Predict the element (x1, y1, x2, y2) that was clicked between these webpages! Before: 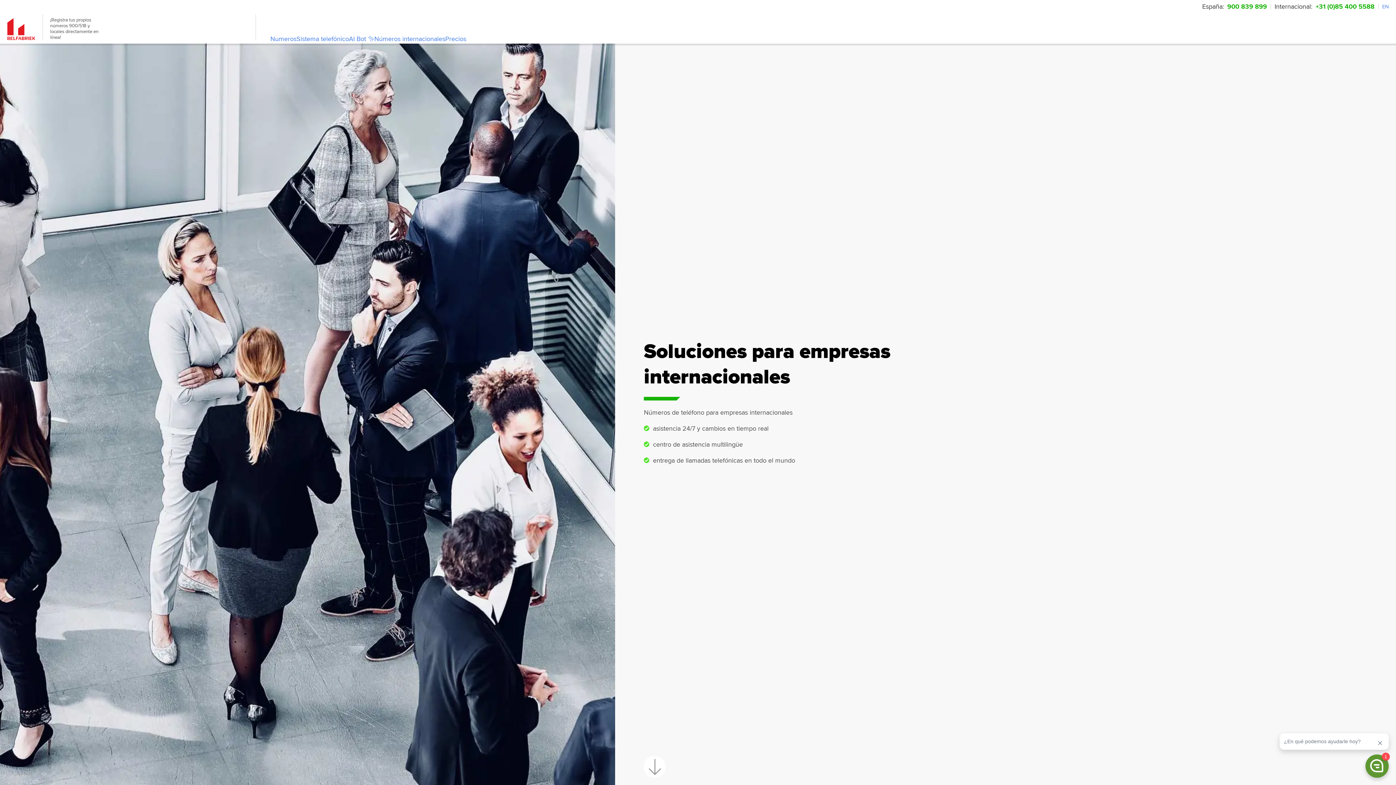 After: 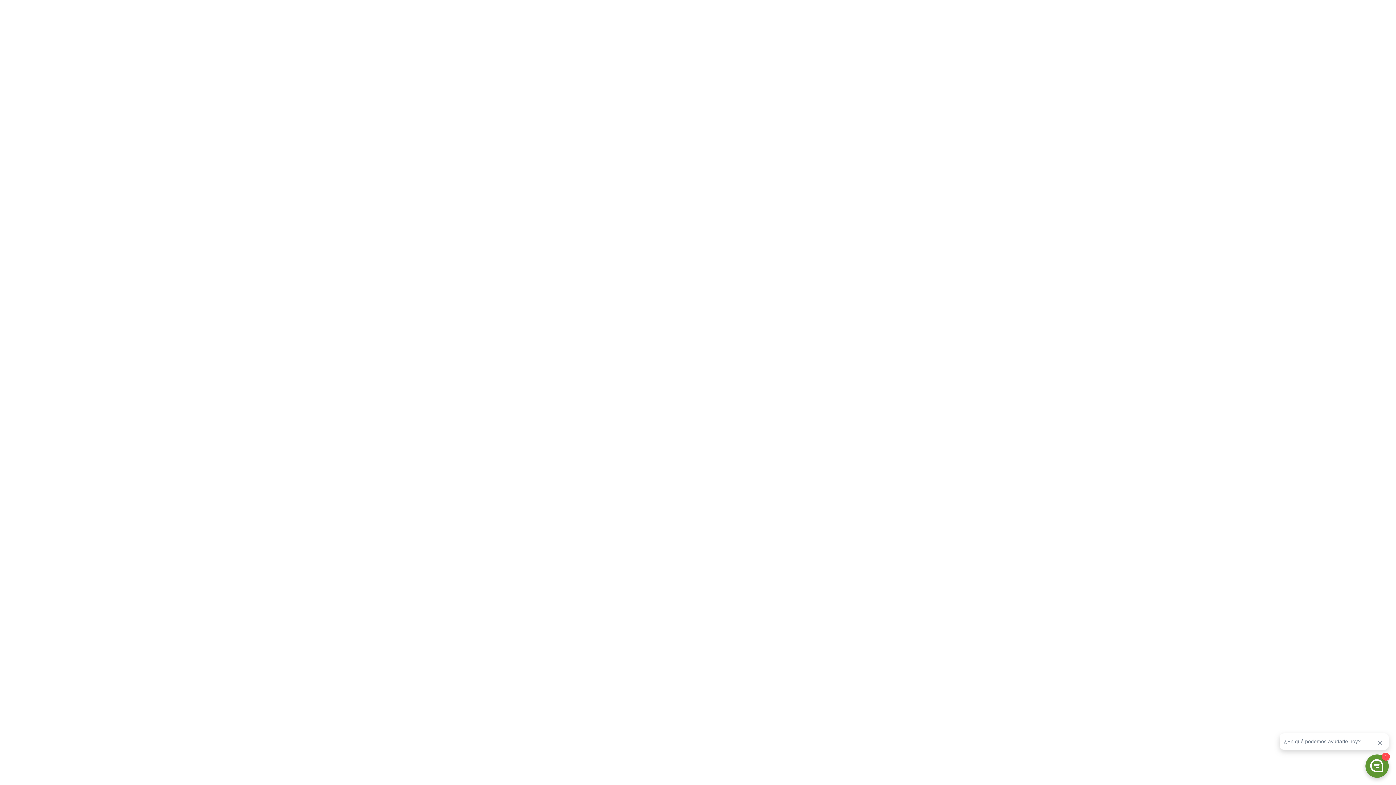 Action: label: Números internacionales bbox: (374, 32, 445, 45)